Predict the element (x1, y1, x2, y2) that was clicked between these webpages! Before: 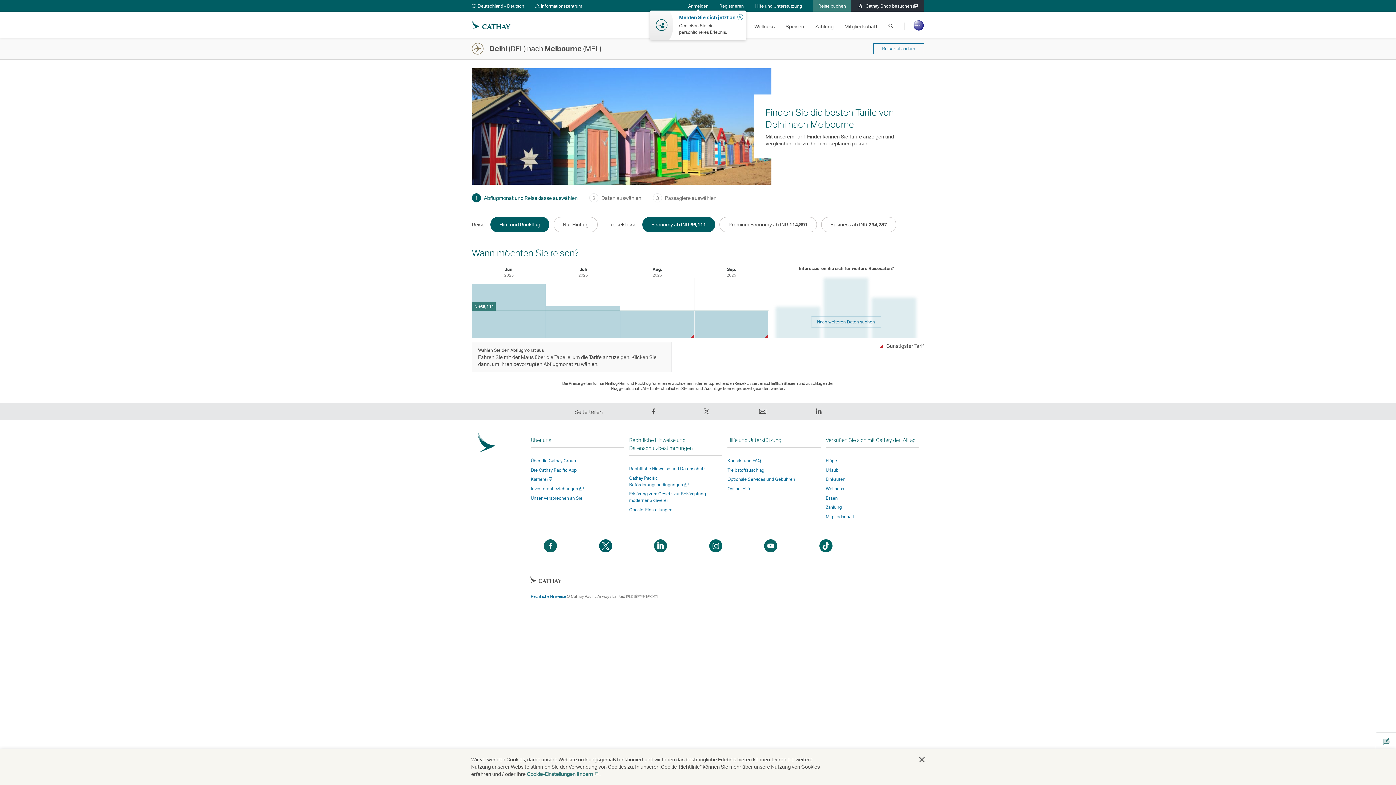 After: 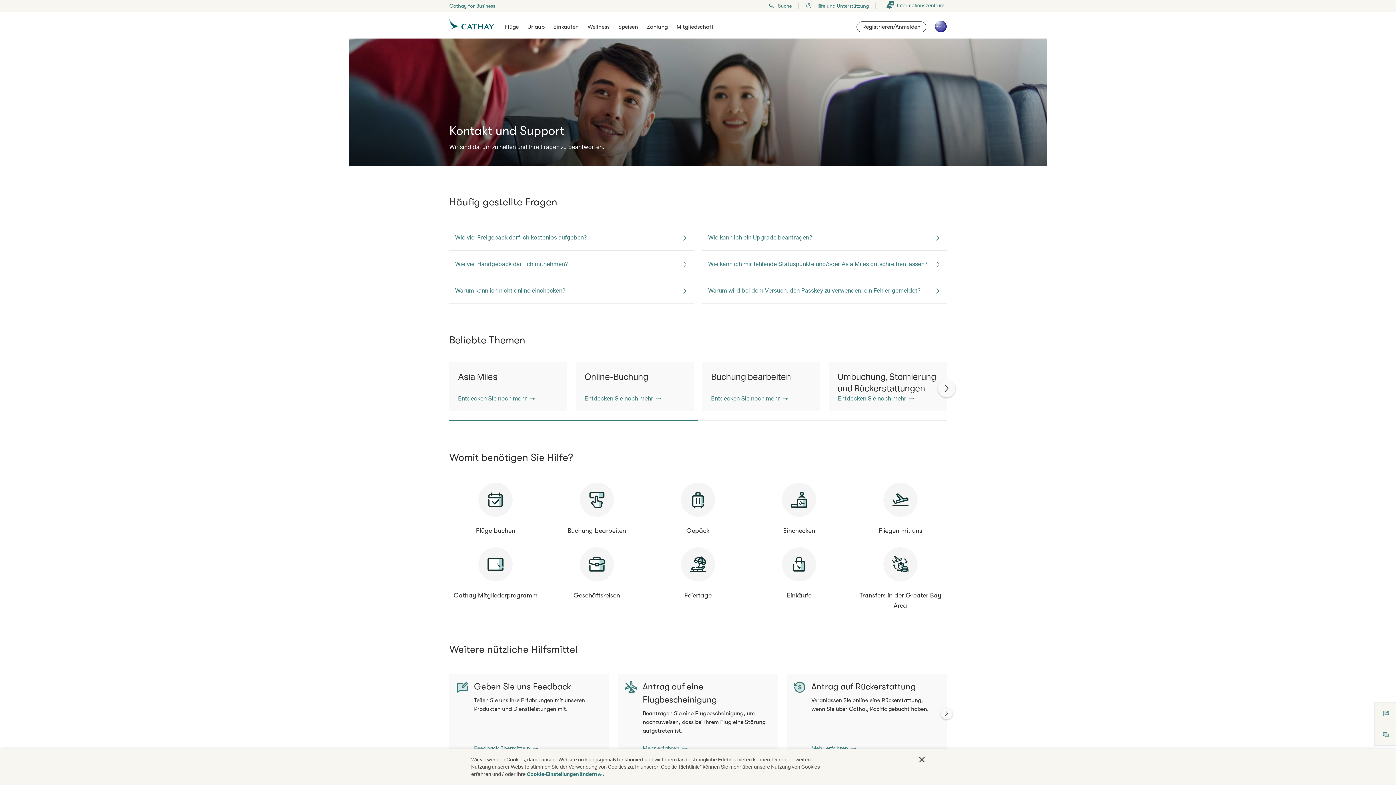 Action: bbox: (727, 458, 761, 463) label: Kontakt und FAQ